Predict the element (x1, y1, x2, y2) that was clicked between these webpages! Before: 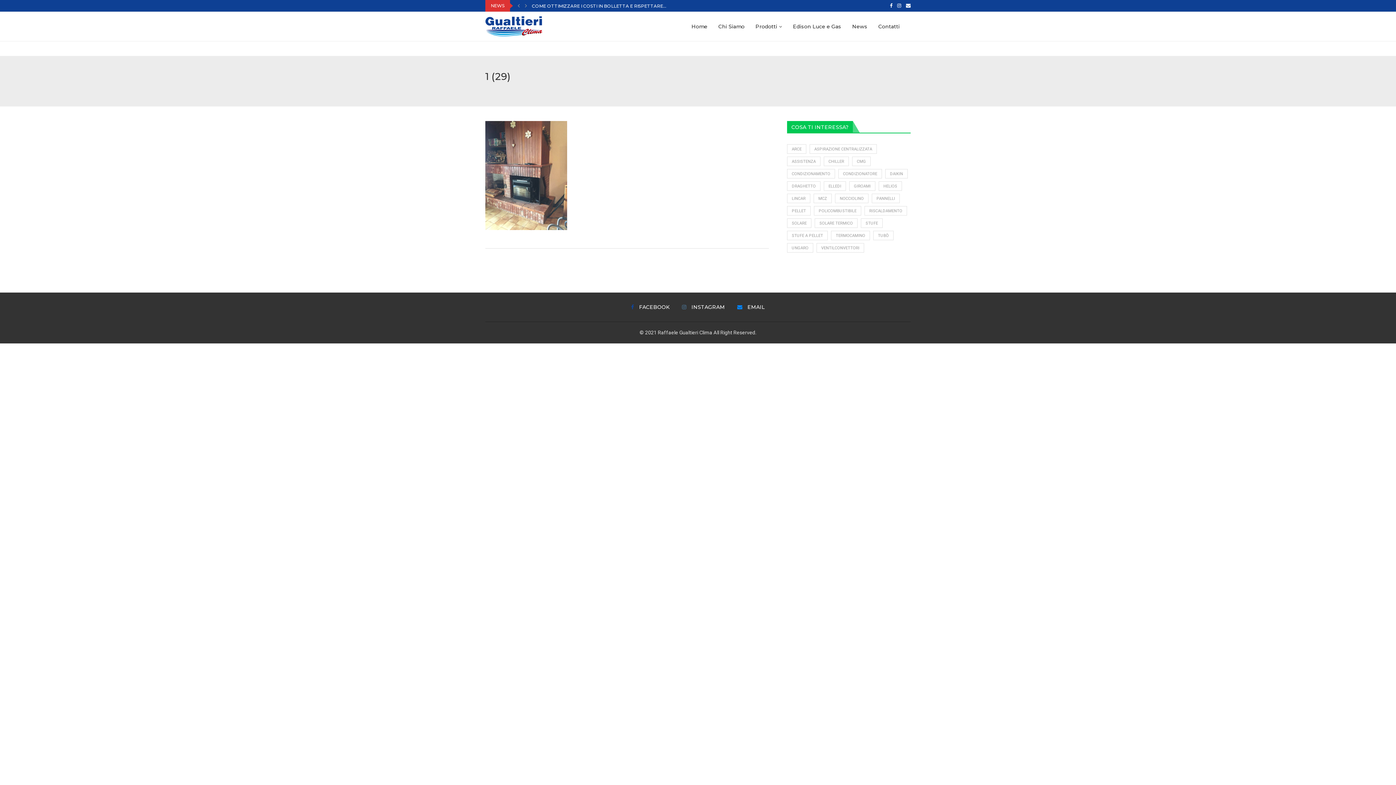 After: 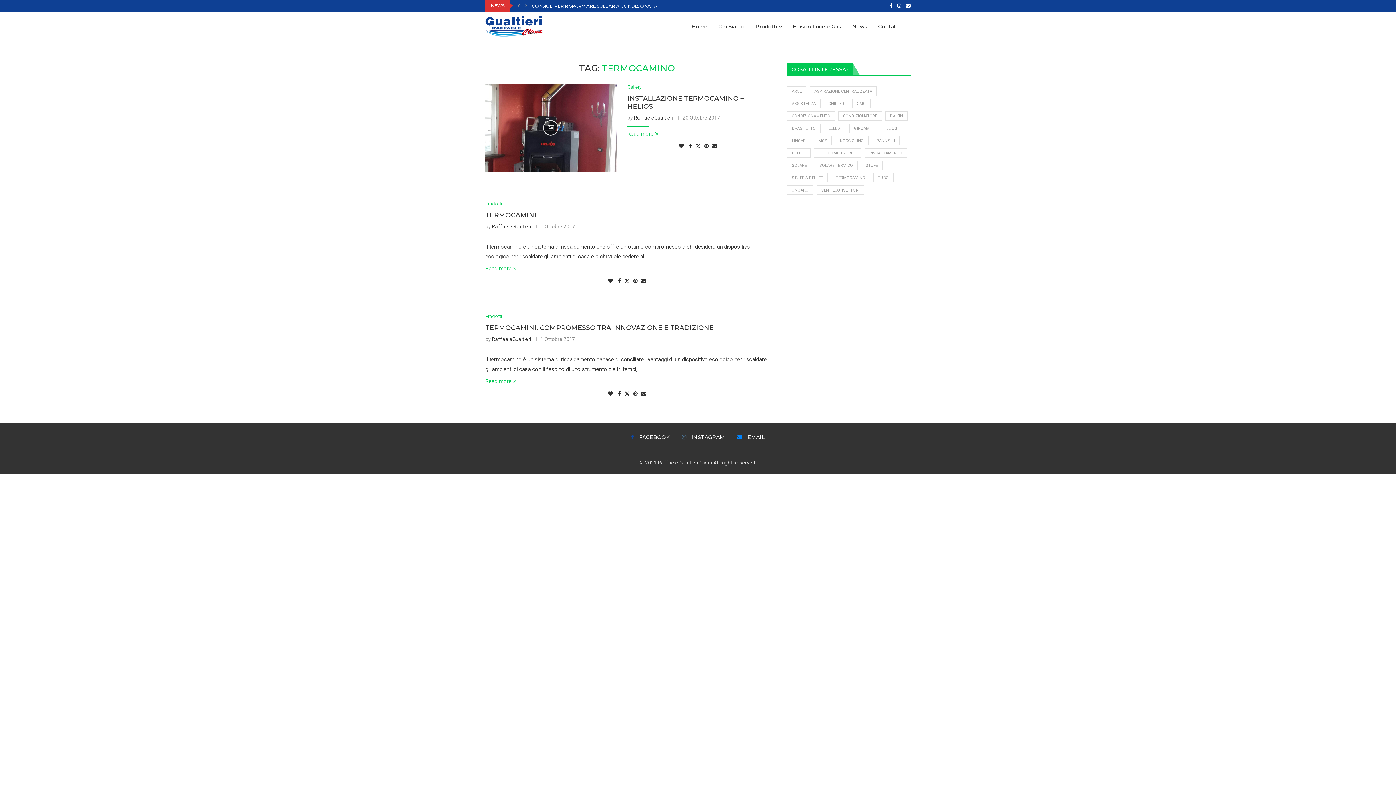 Action: bbox: (831, 230, 870, 240) label: termocamino (3 elementi)